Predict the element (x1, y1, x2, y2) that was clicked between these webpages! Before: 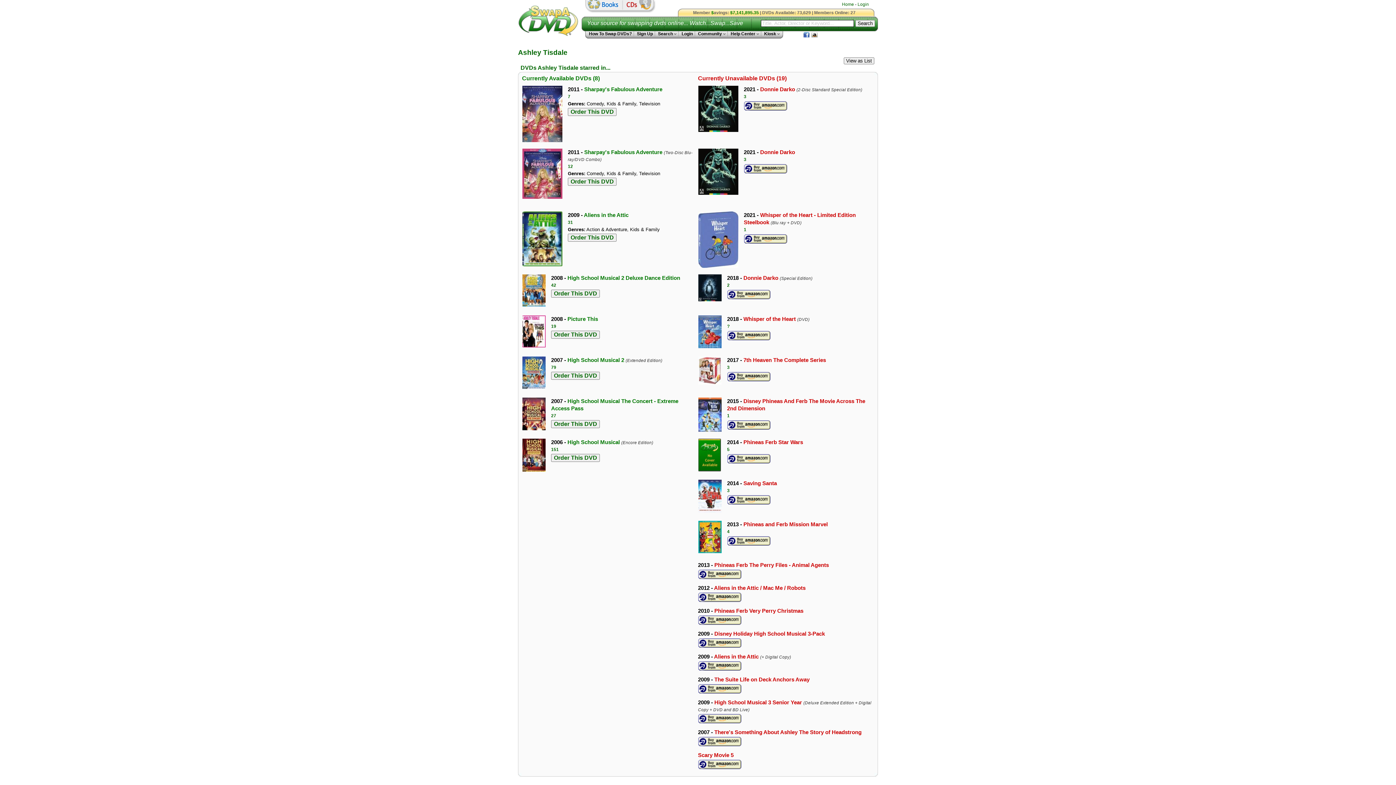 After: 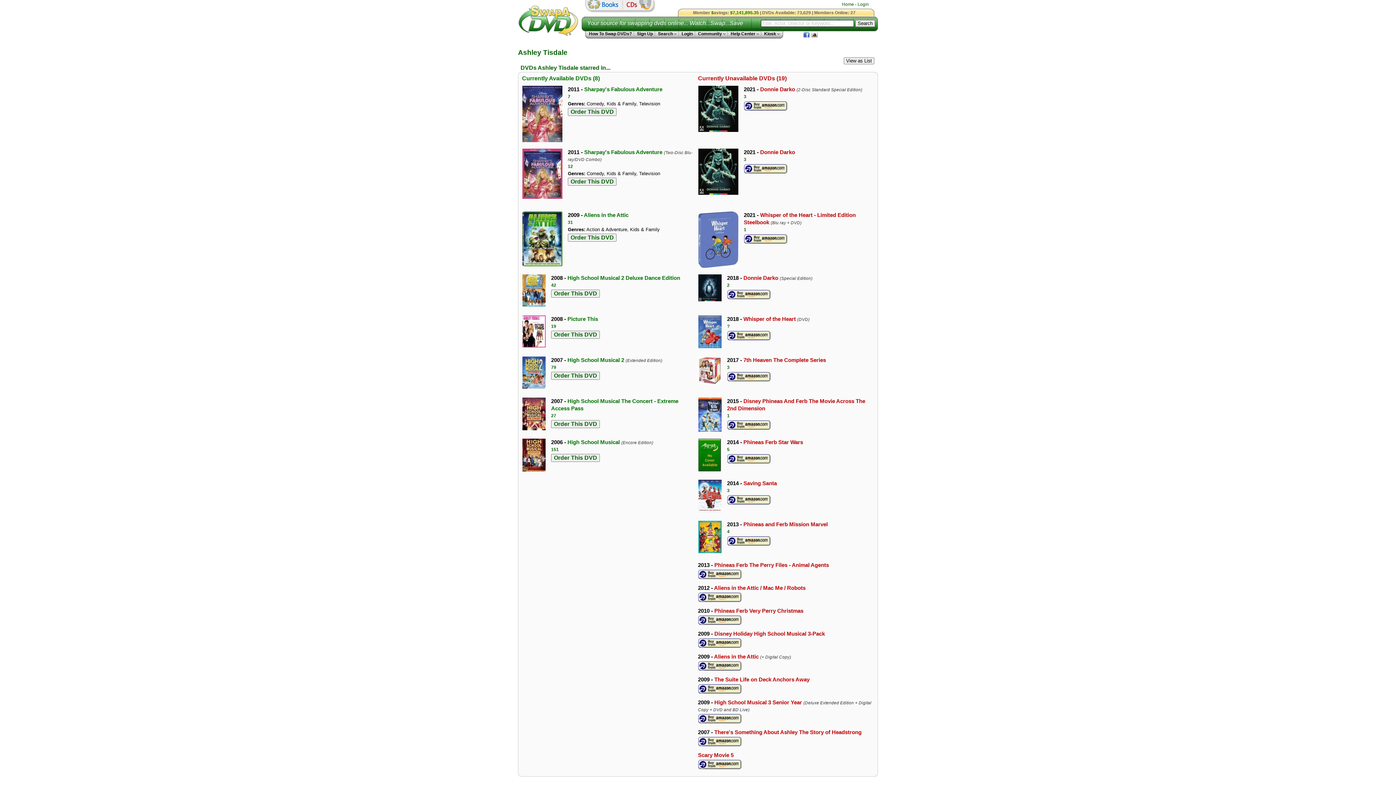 Action: bbox: (568, 164, 573, 169) label: 12